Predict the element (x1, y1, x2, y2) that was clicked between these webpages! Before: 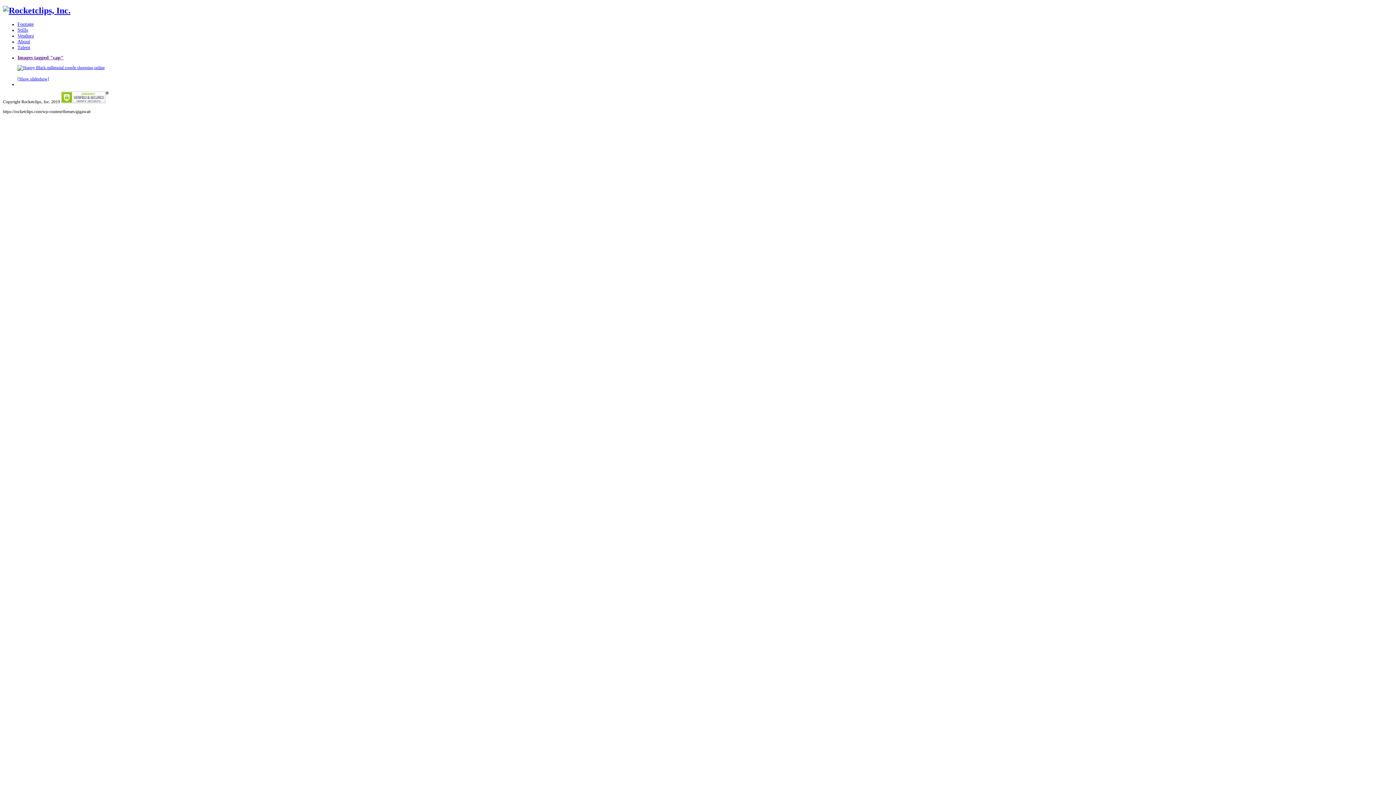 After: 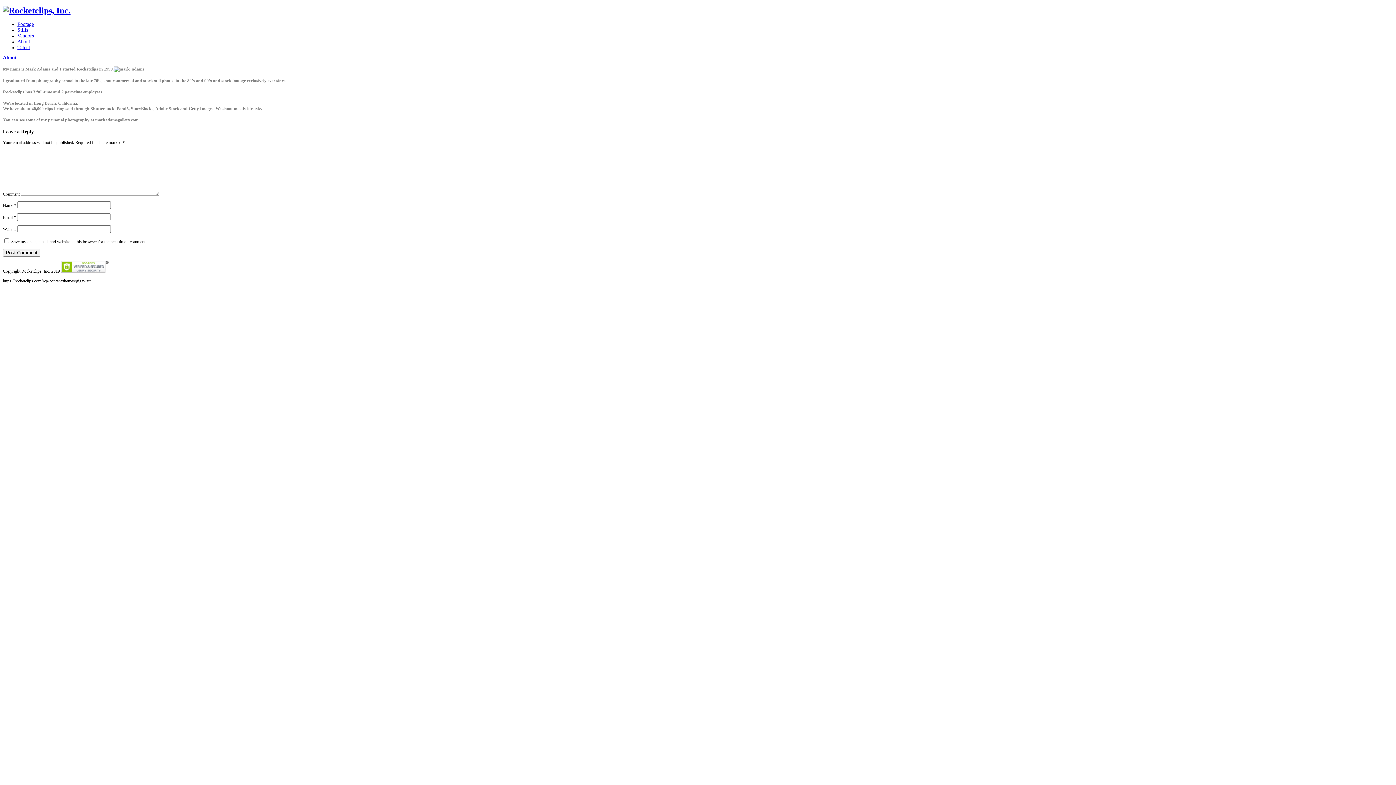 Action: bbox: (17, 38, 30, 44) label: About